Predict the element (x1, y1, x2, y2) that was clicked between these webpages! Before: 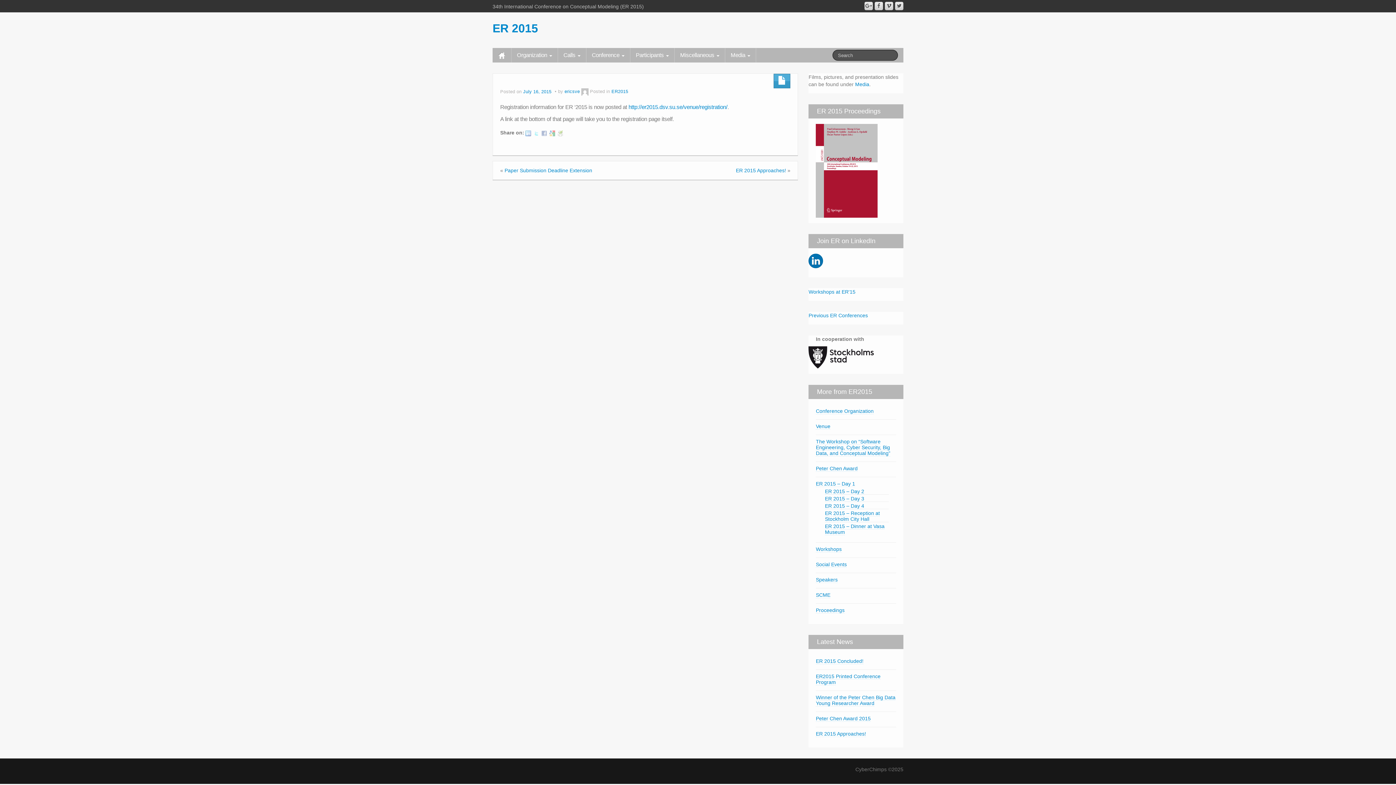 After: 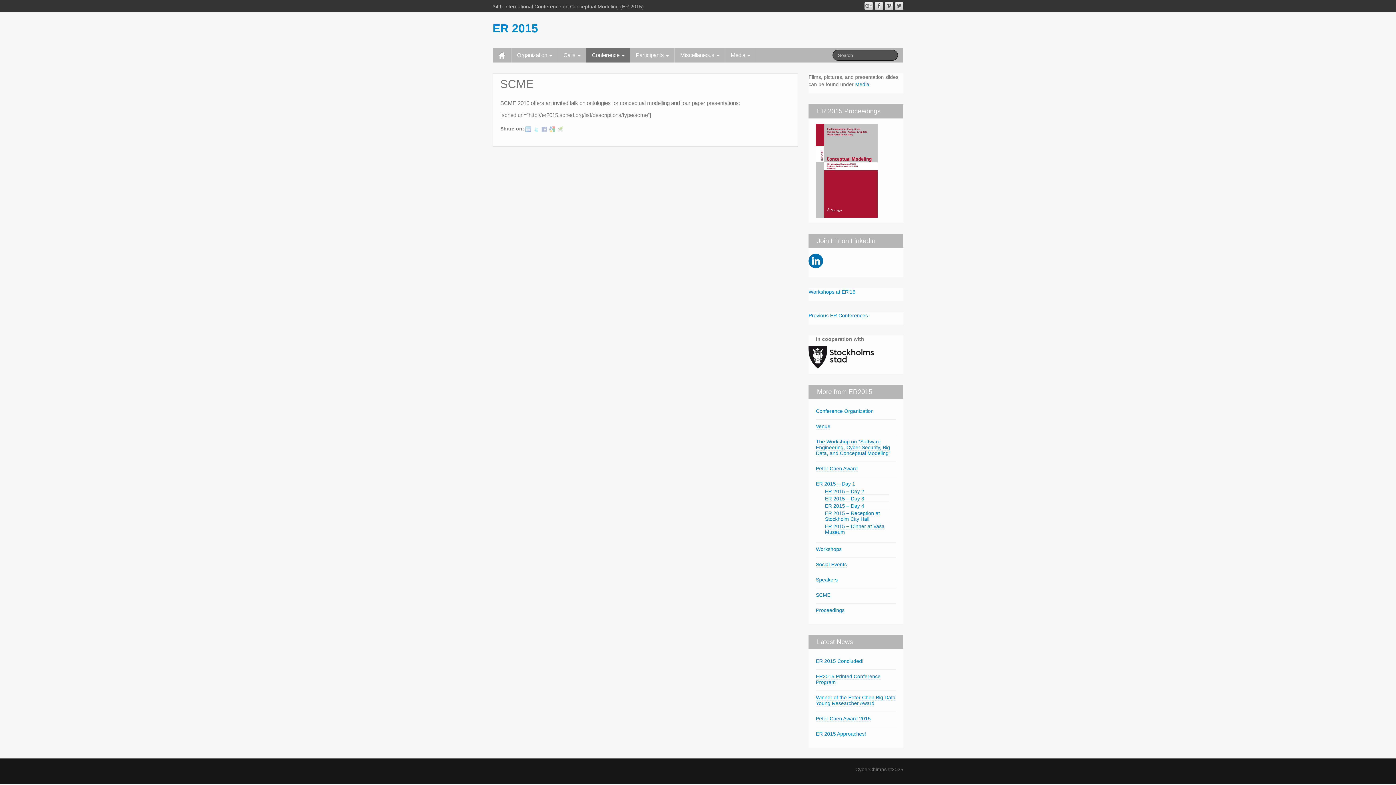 Action: bbox: (816, 592, 830, 598) label: SCME